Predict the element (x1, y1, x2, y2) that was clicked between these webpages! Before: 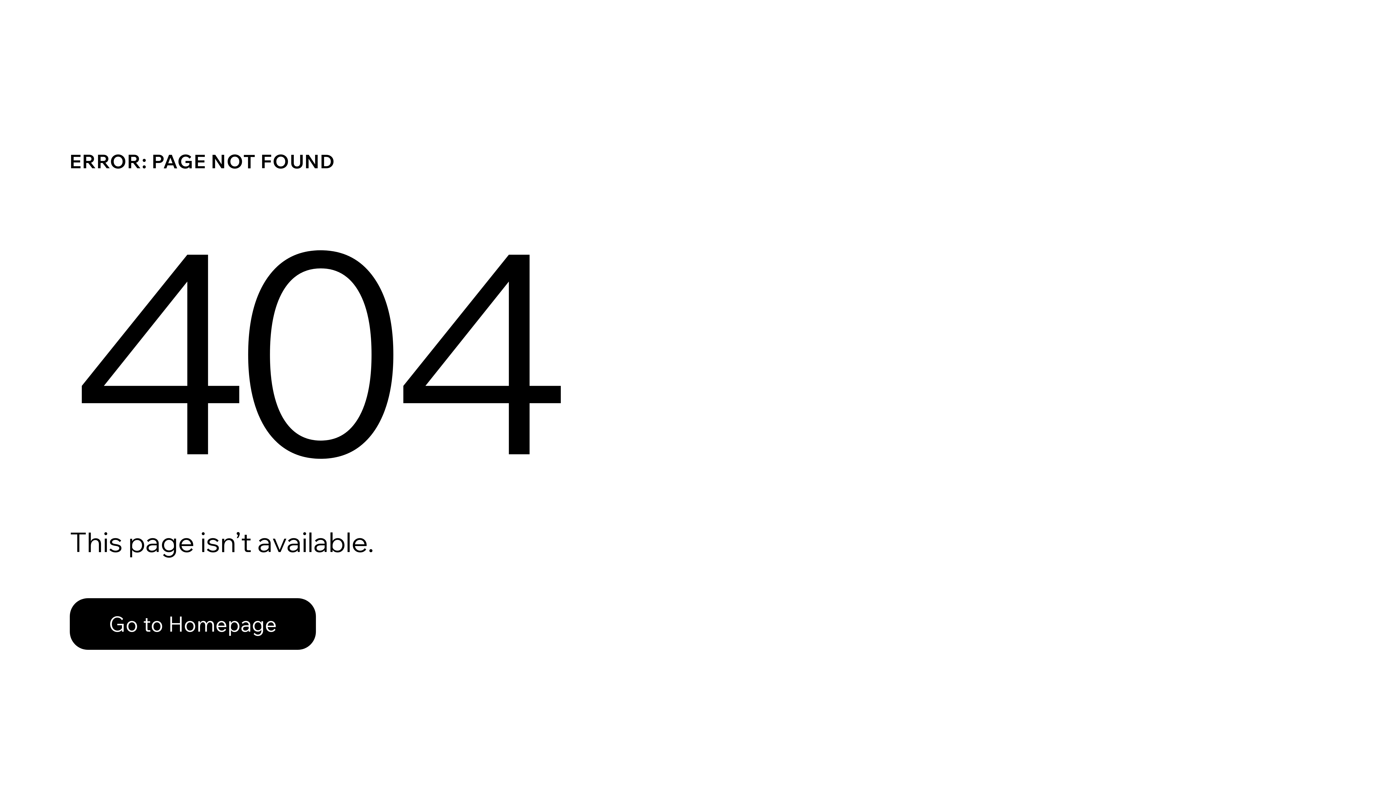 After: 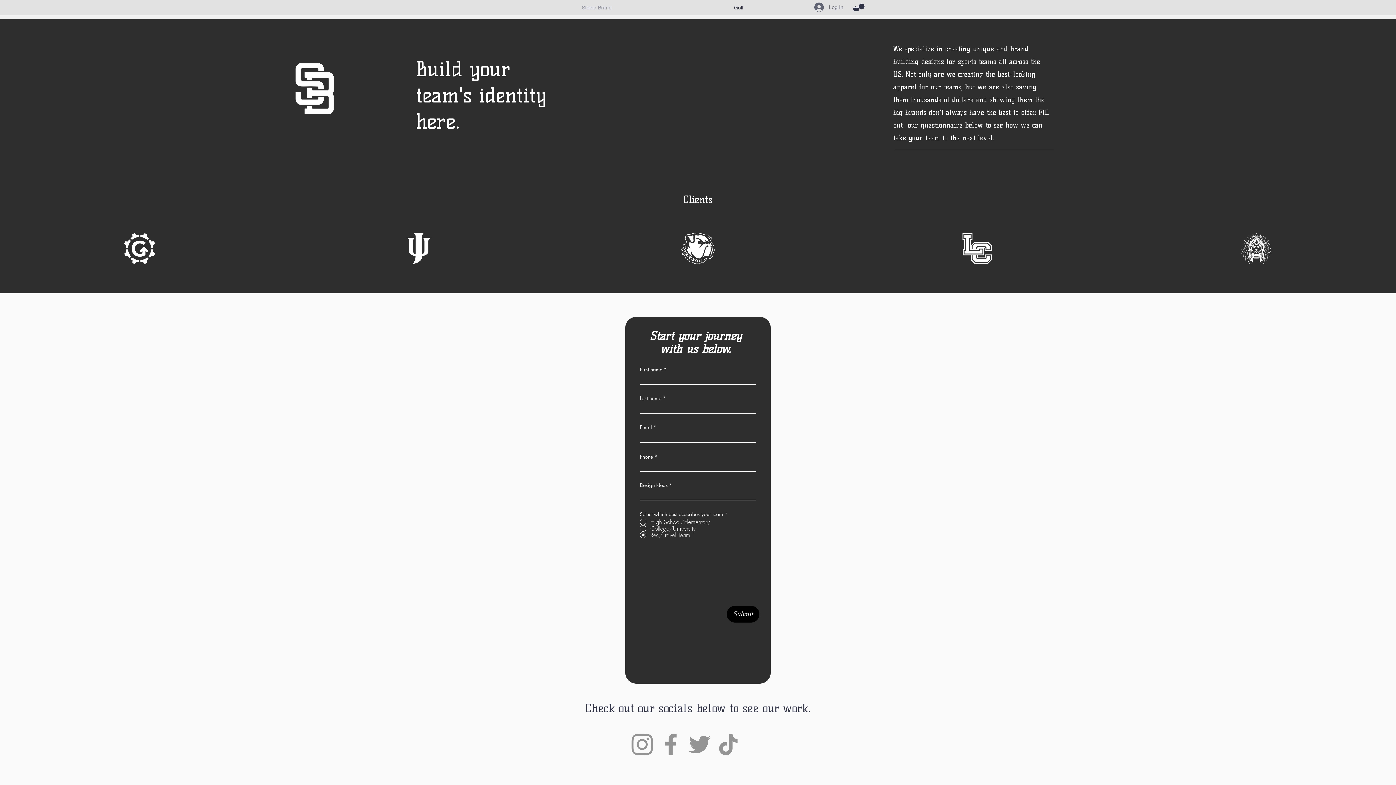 Action: label: Go to Homepage bbox: (69, 598, 316, 650)